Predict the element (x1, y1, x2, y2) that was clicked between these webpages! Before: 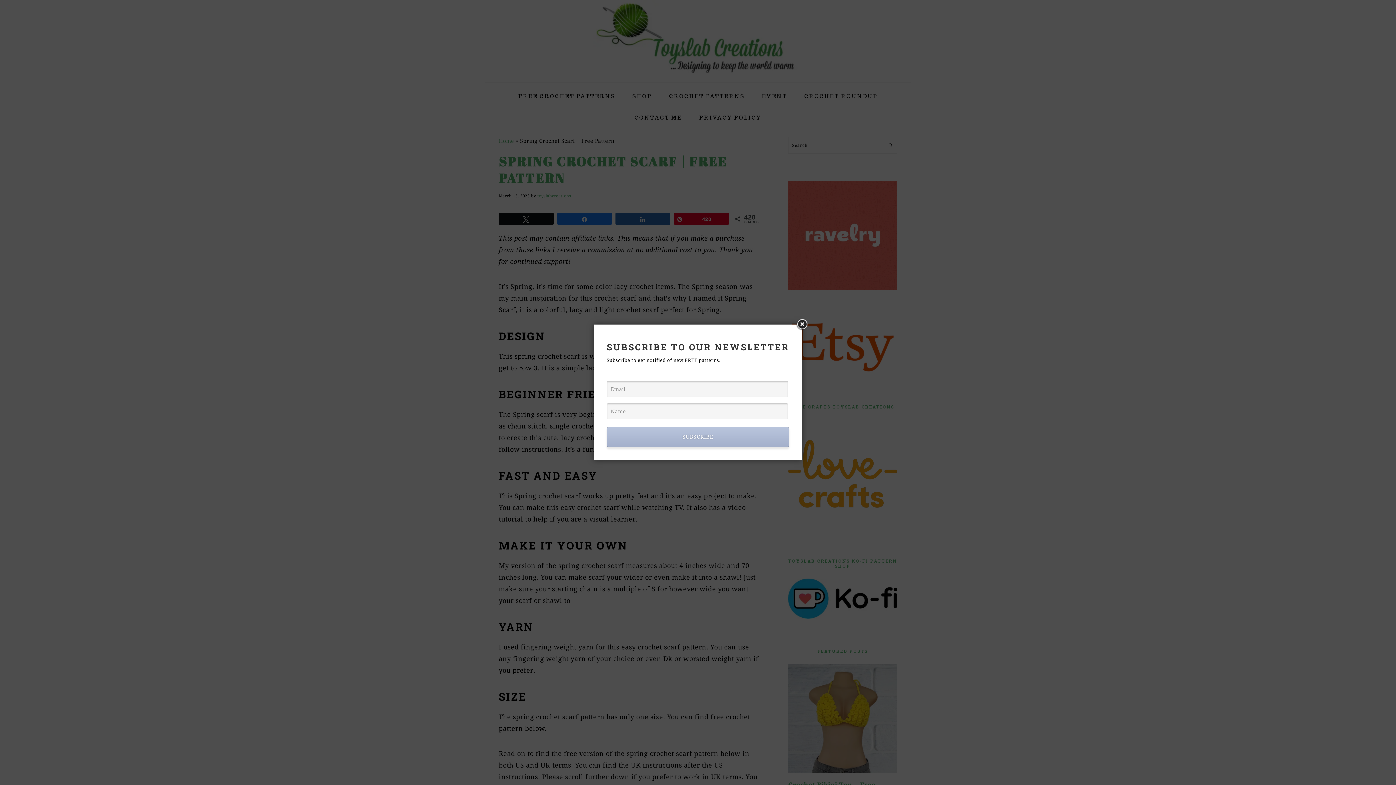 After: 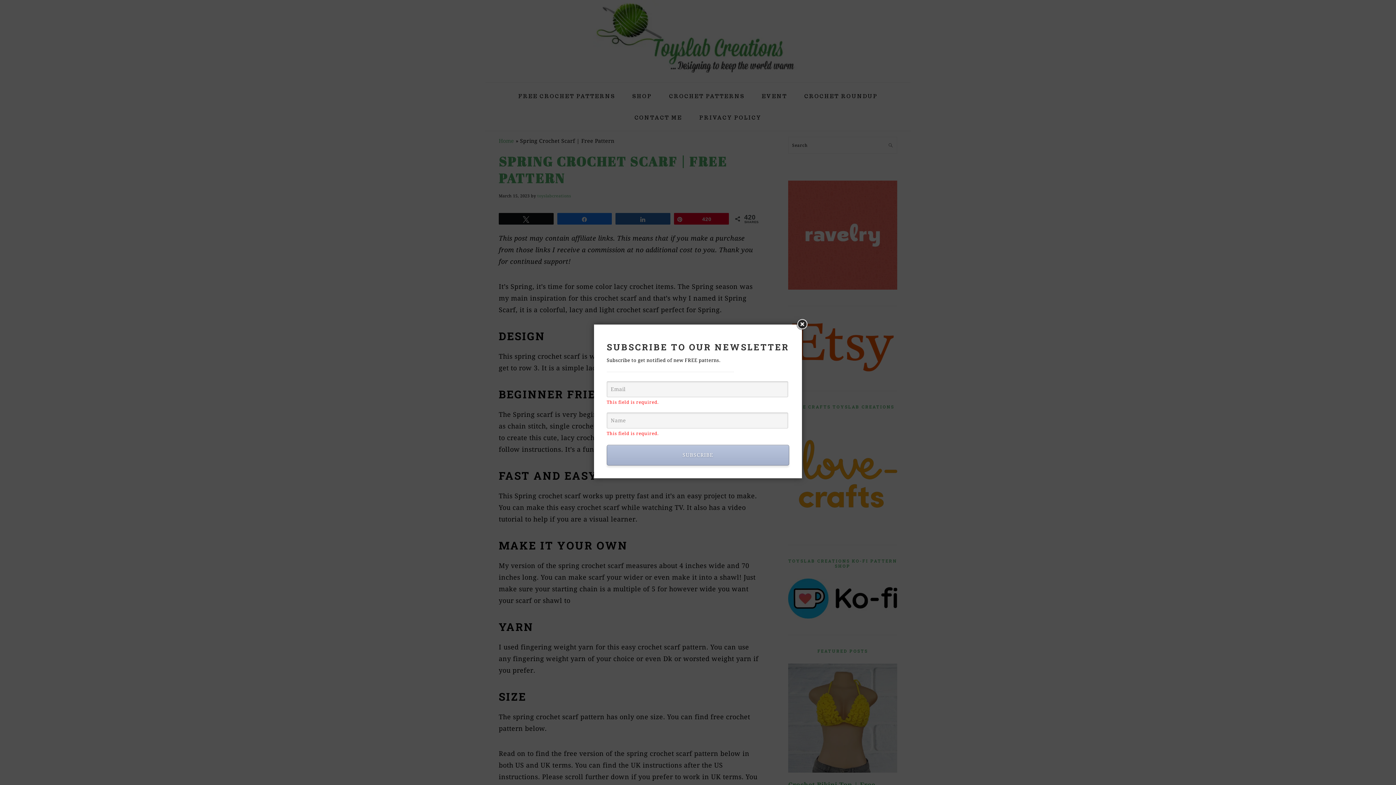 Action: label: SUBSCRIBE bbox: (606, 426, 789, 447)